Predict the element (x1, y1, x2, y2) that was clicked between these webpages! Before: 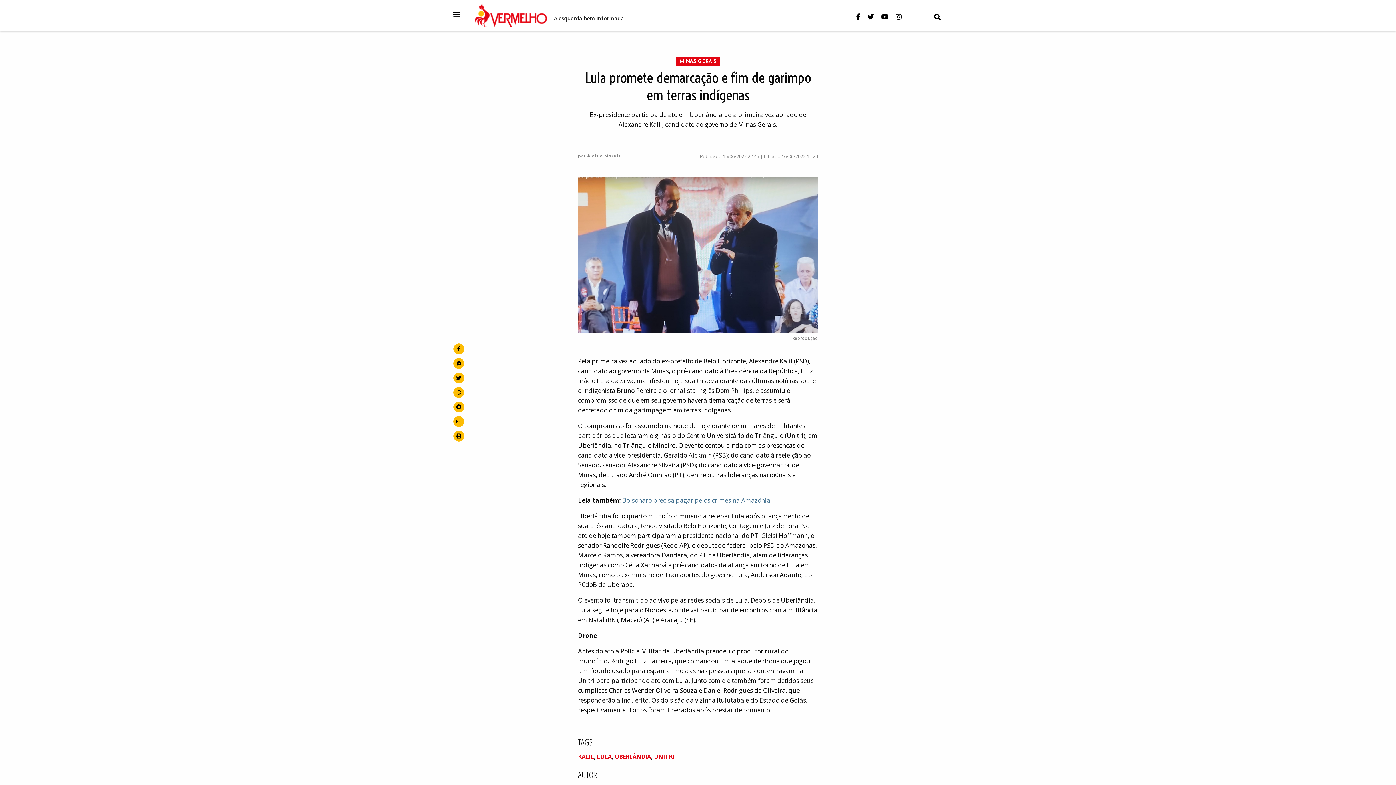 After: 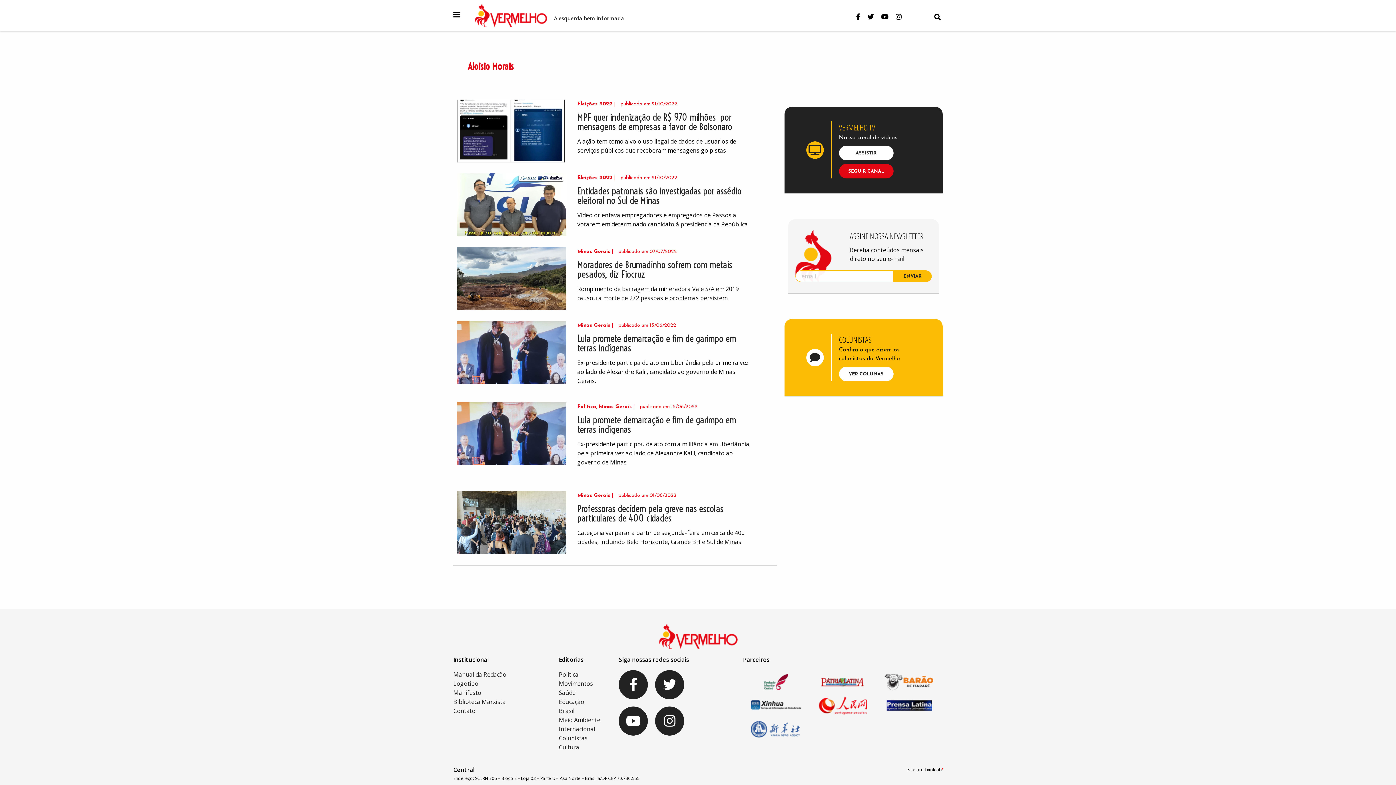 Action: bbox: (587, 153, 620, 158) label: Aloisio Morais